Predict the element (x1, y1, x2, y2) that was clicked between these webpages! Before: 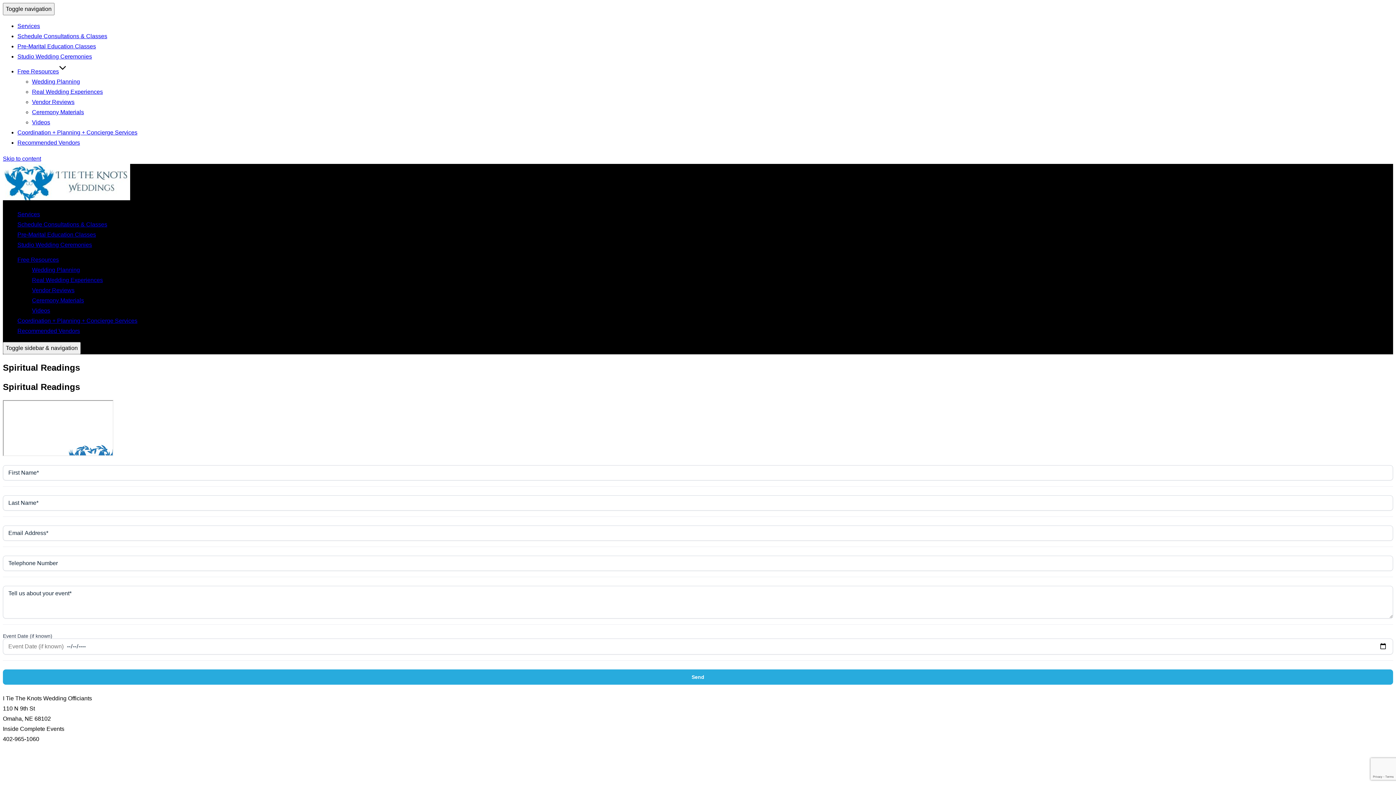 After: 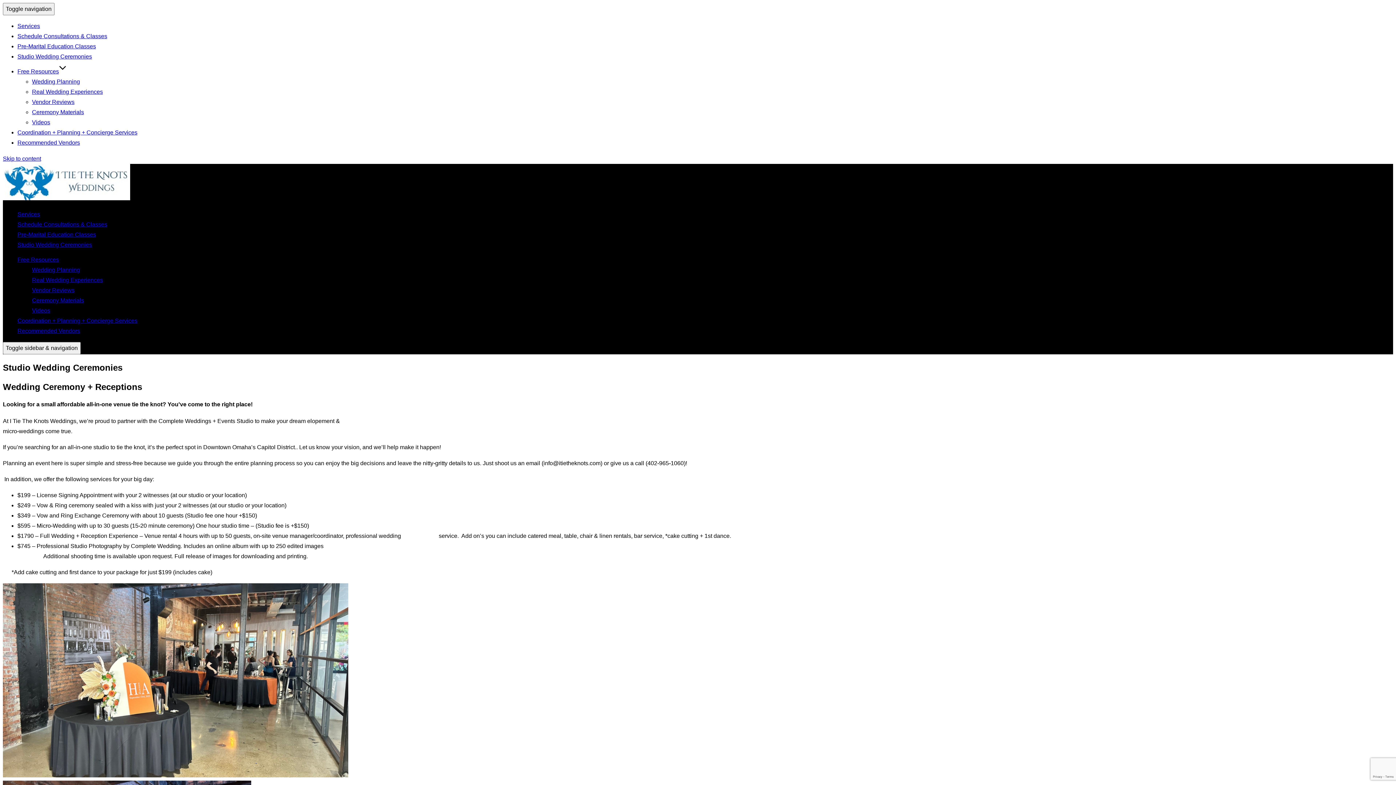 Action: bbox: (17, 53, 92, 59) label: Studio Wedding Ceremonies